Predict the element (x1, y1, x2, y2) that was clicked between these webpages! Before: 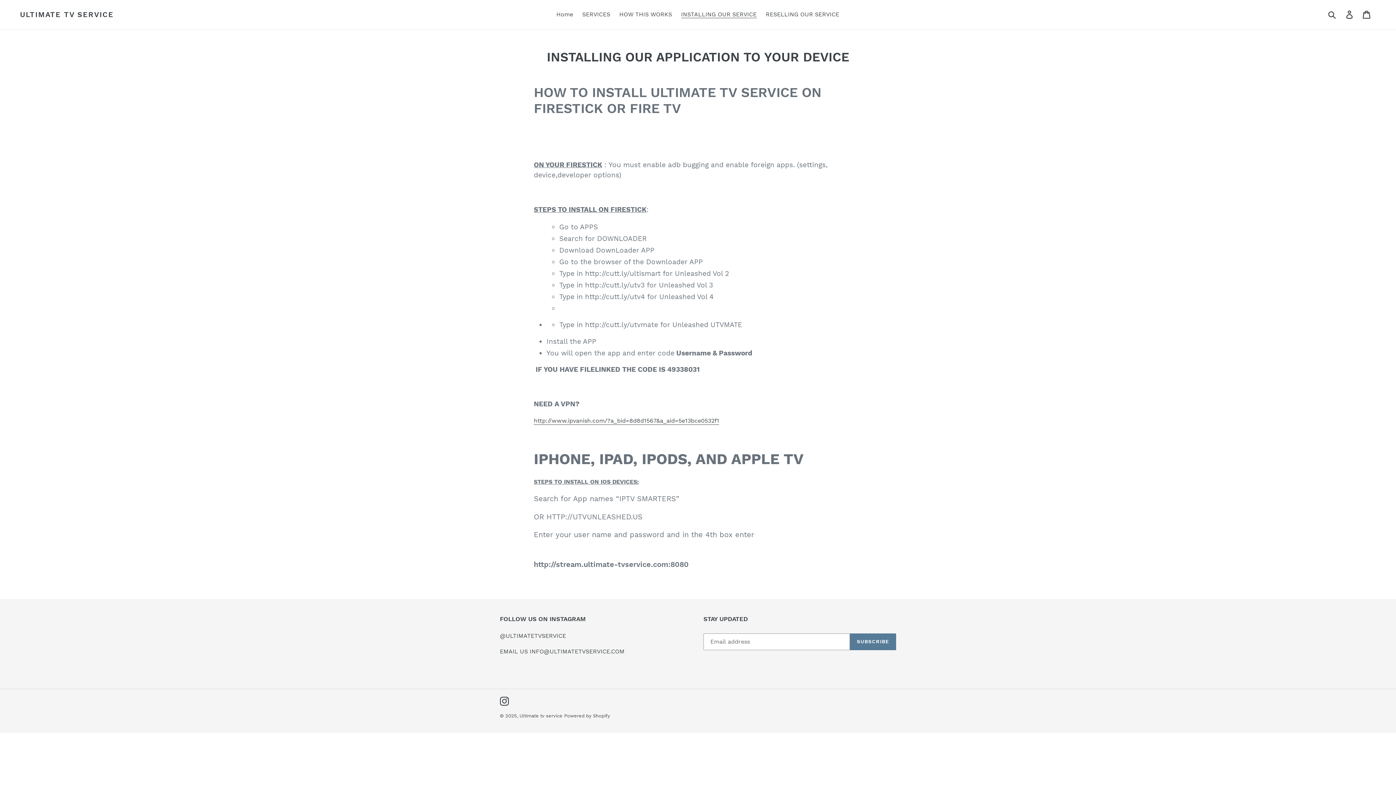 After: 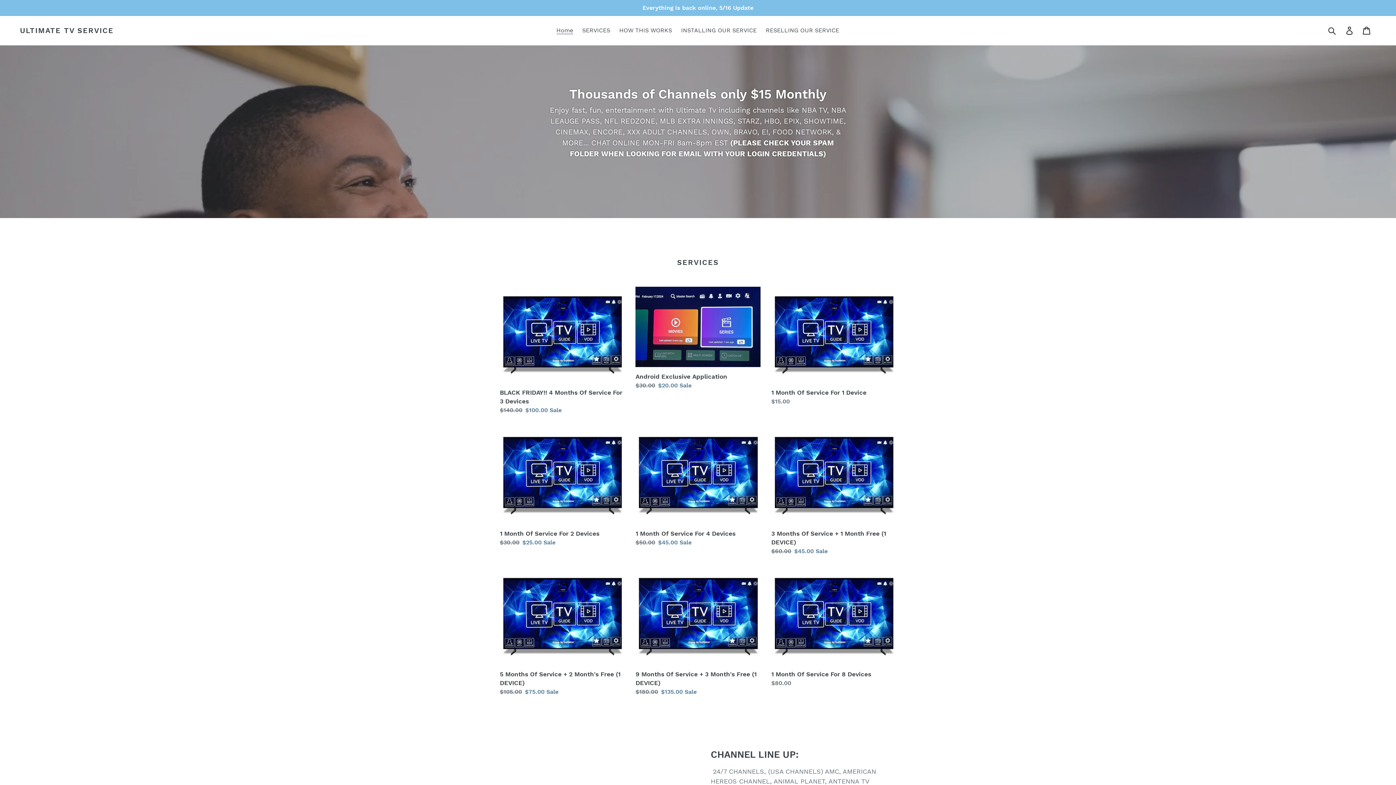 Action: label: ULTIMATE TV SERVICE bbox: (20, 10, 113, 18)